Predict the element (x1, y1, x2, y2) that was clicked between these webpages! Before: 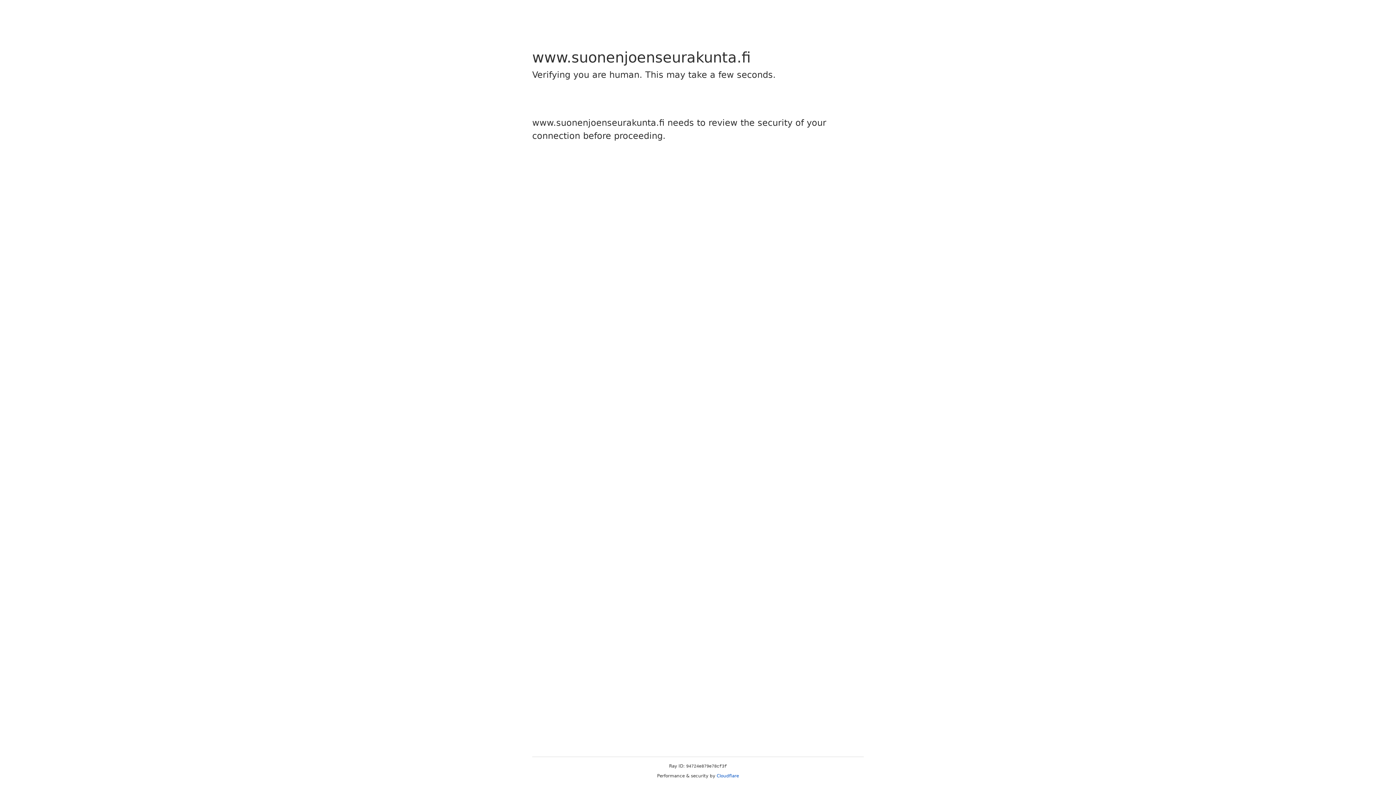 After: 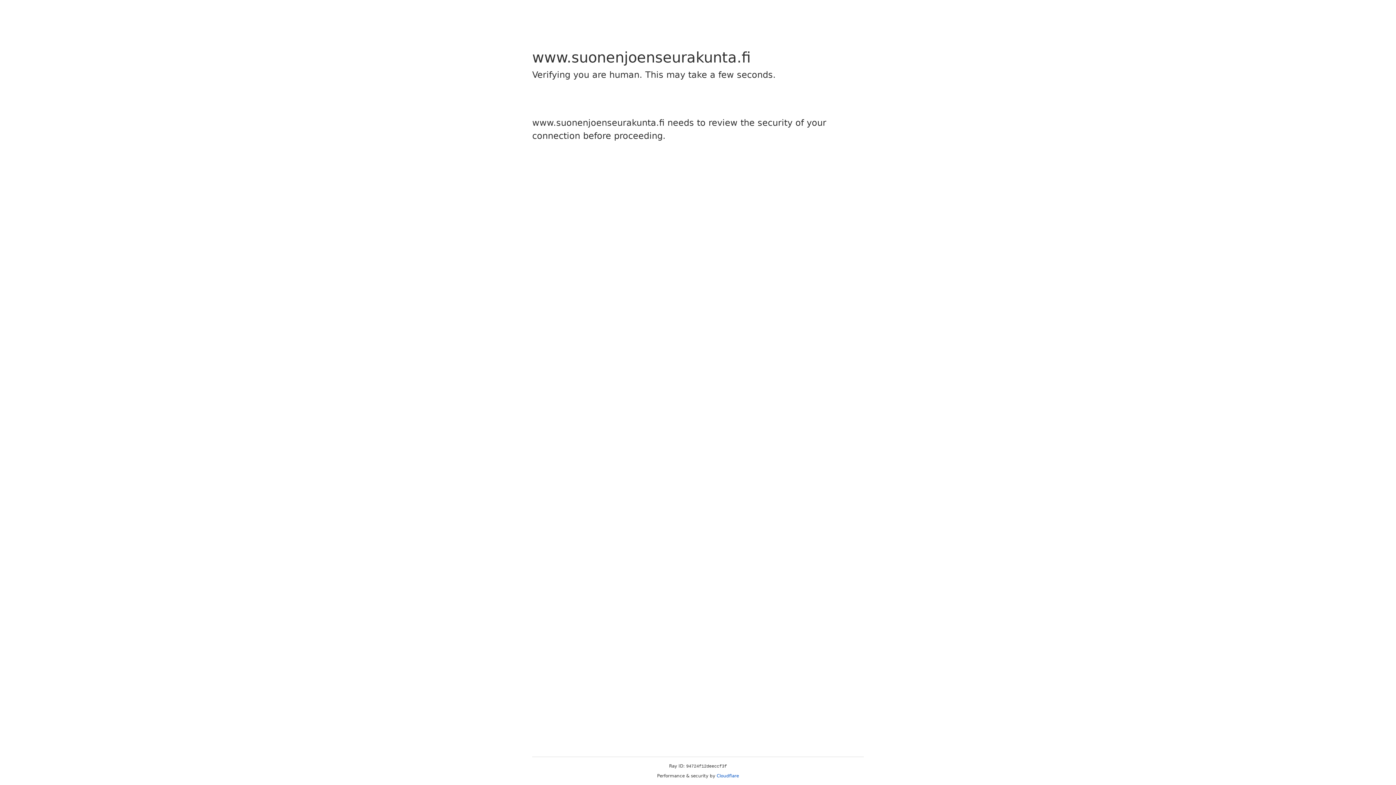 Action: label: Cloudflare bbox: (716, 773, 739, 778)